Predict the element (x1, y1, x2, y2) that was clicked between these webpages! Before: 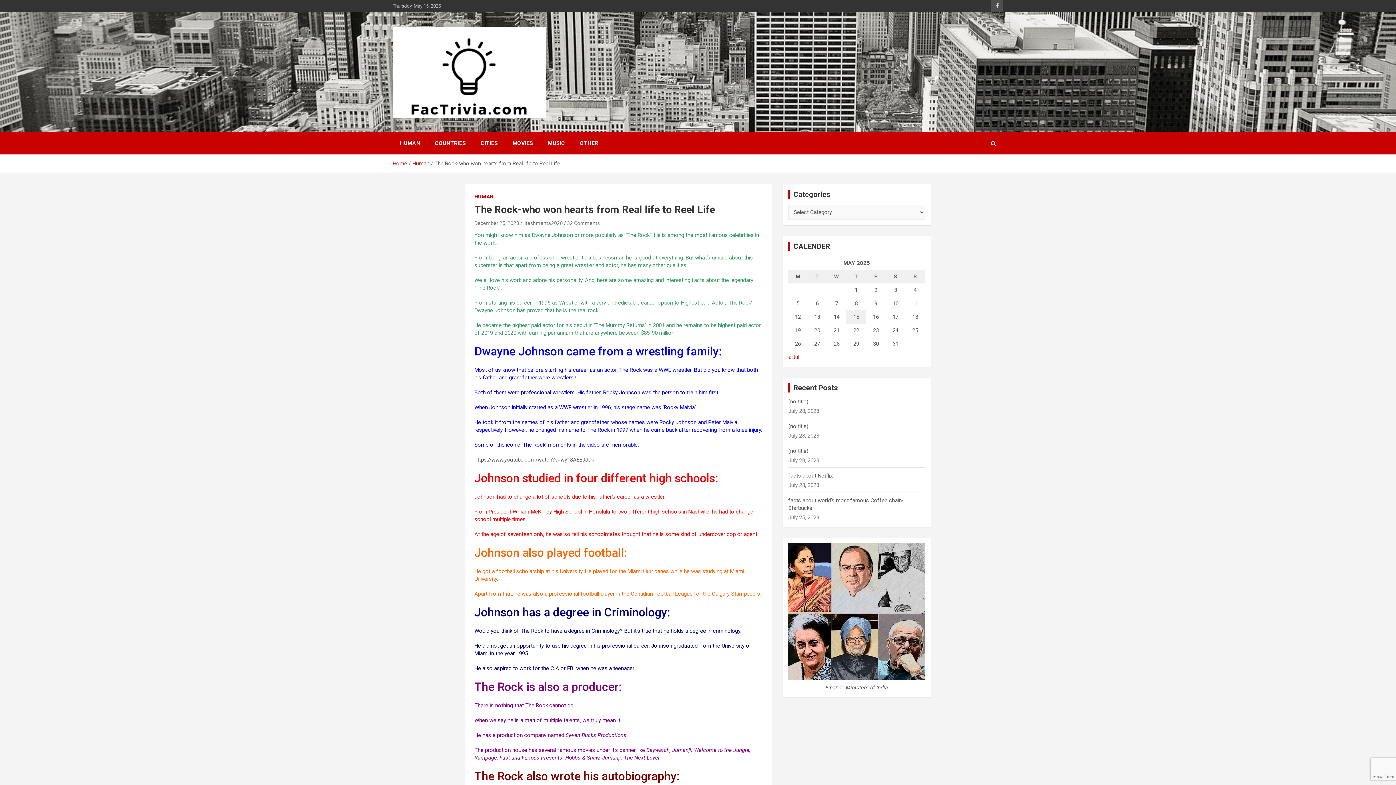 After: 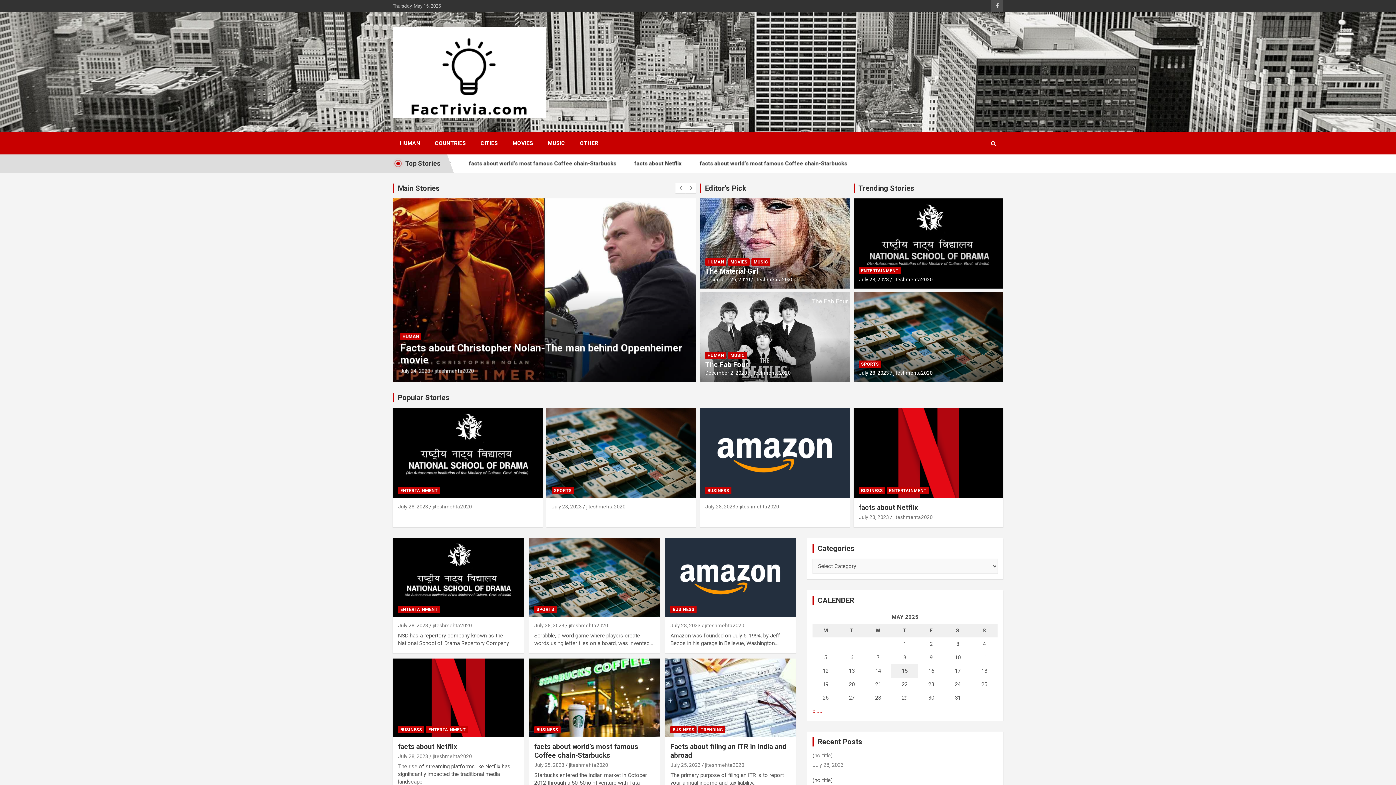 Action: label: Home bbox: (392, 160, 407, 166)